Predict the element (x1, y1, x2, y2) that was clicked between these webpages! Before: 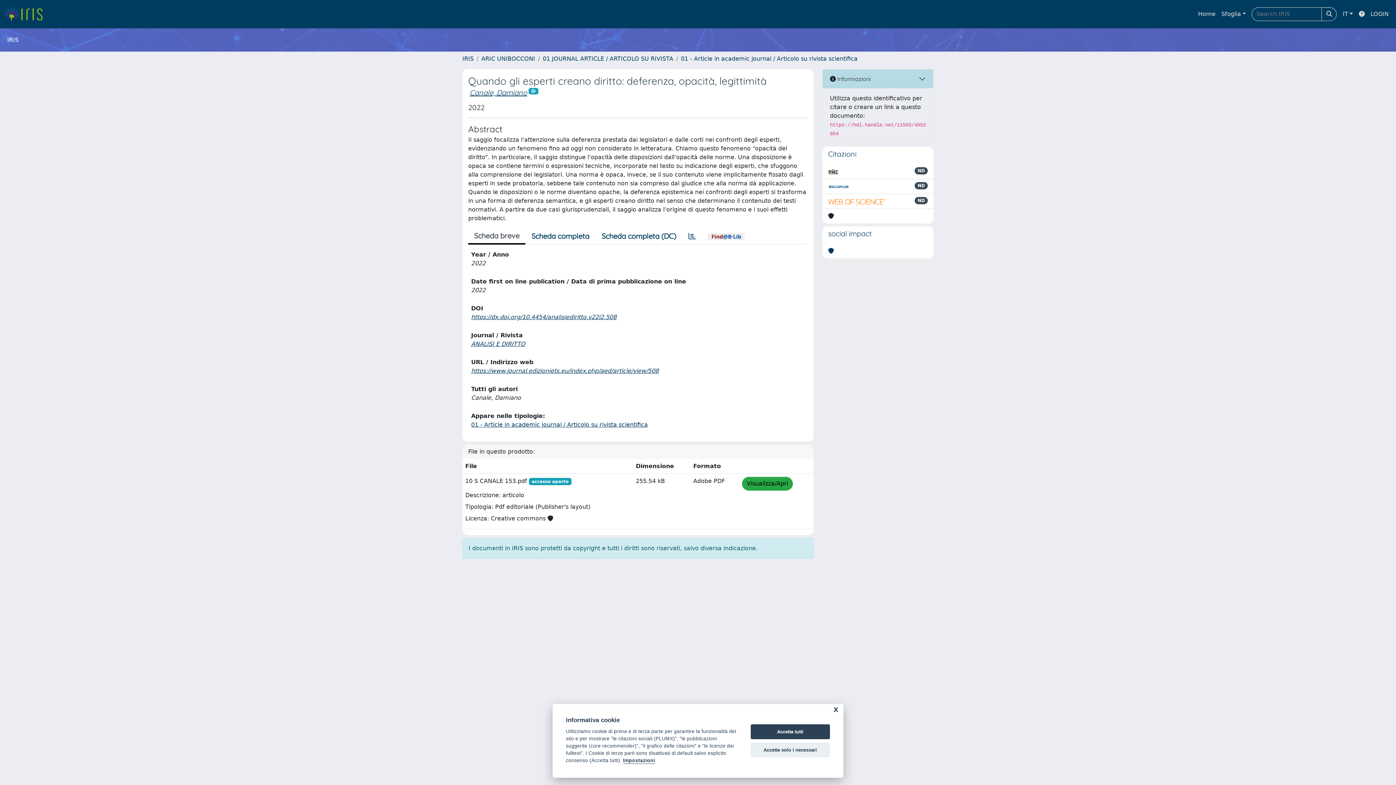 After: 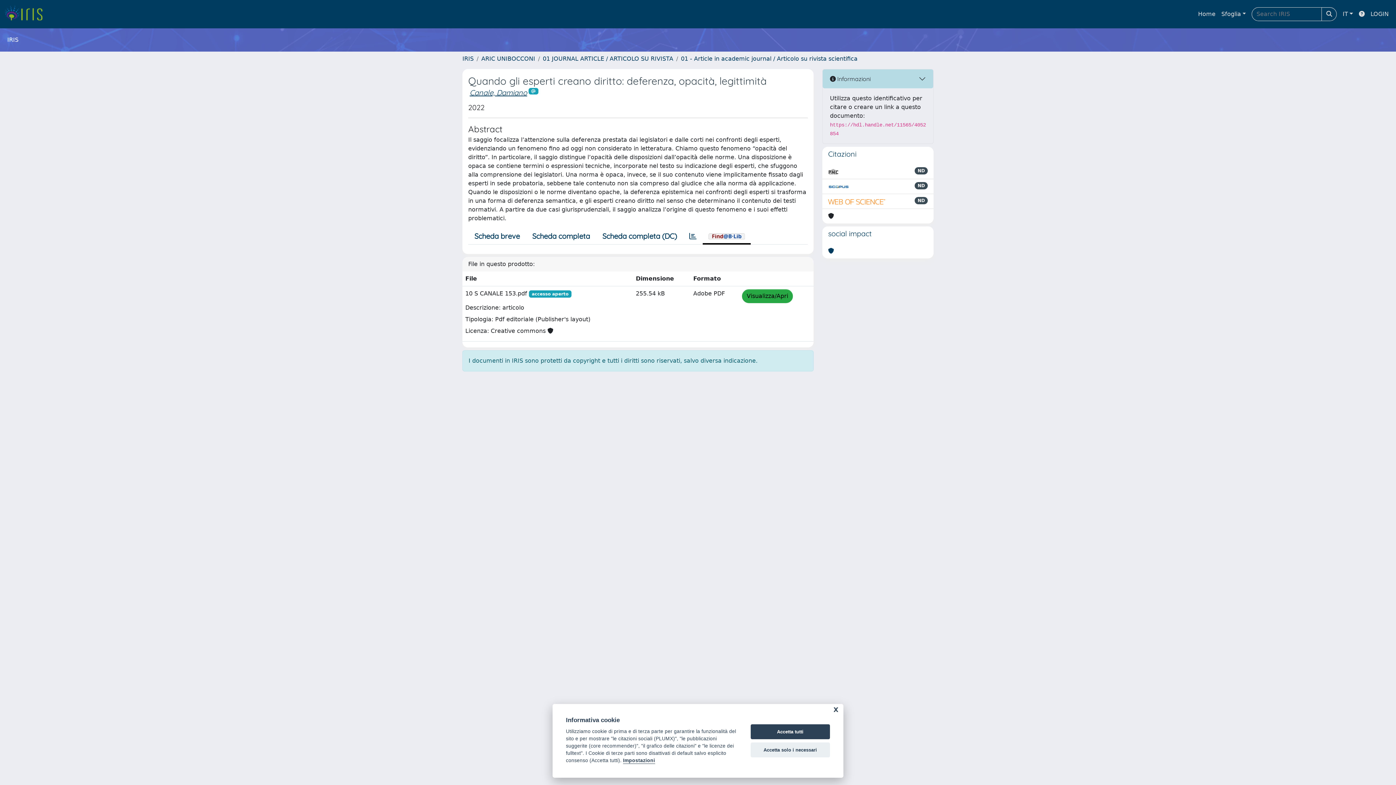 Action: bbox: (702, 228, 750, 243)